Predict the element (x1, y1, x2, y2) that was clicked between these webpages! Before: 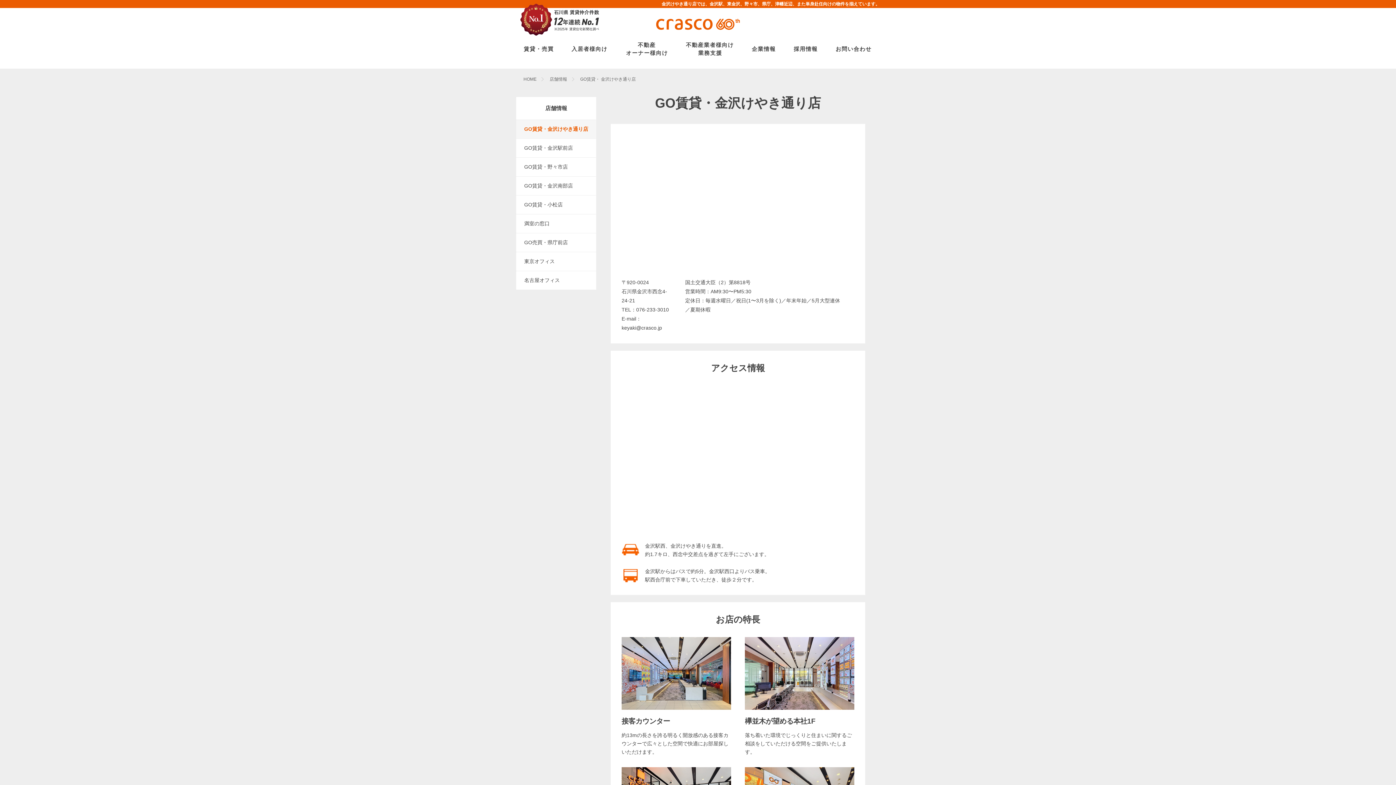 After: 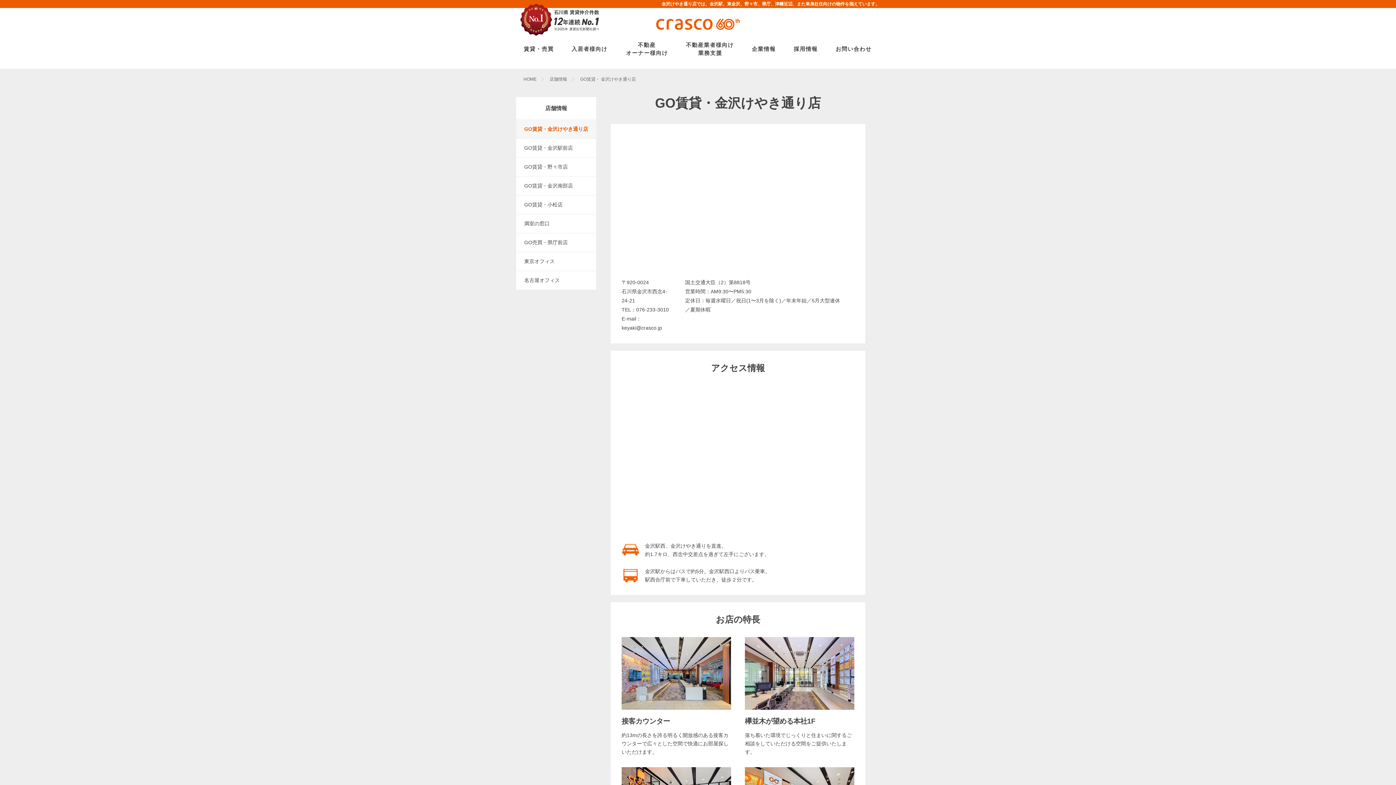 Action: bbox: (516, 120, 596, 138) label: GO賃貸・金沢けやき通り店